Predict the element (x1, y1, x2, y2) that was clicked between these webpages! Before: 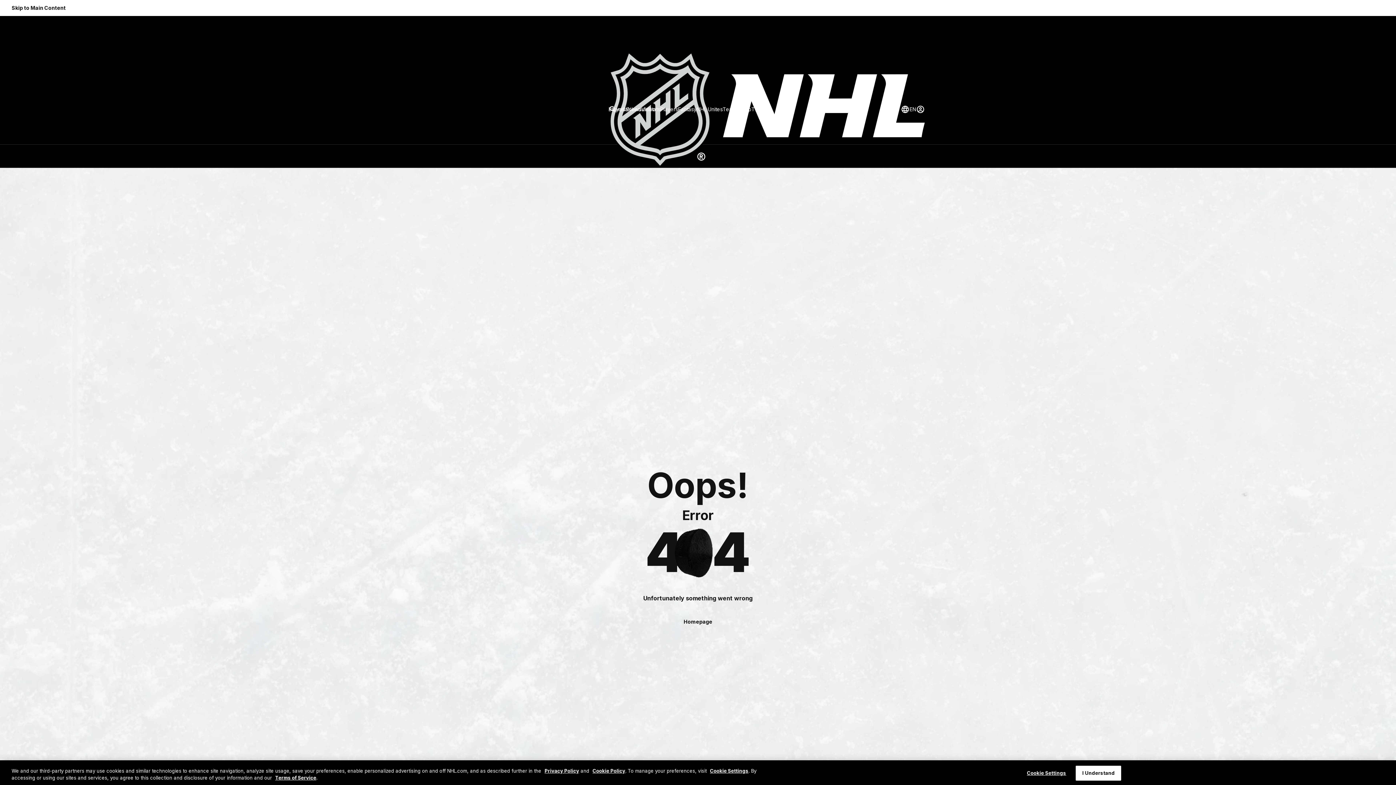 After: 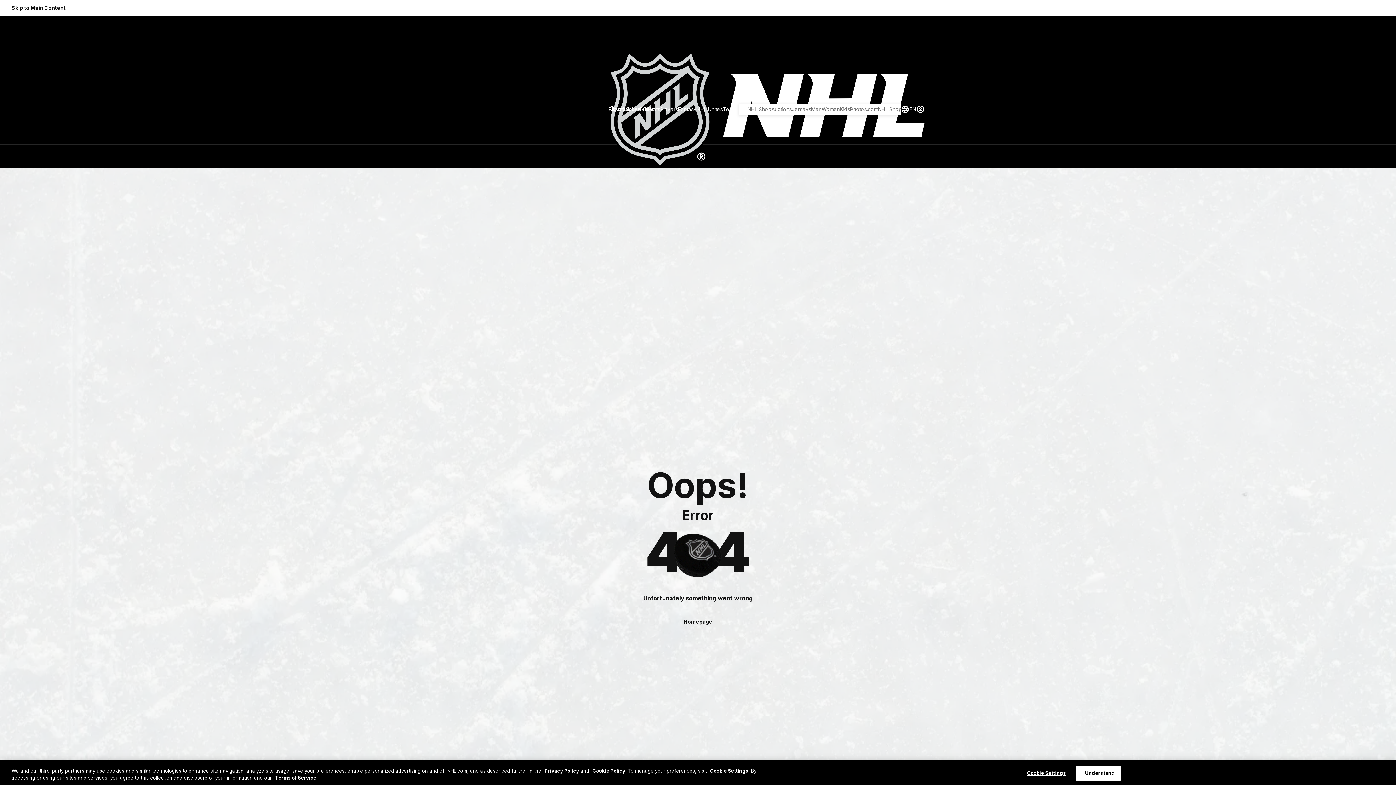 Action: label: Shop bbox: (738, 105, 751, 113)